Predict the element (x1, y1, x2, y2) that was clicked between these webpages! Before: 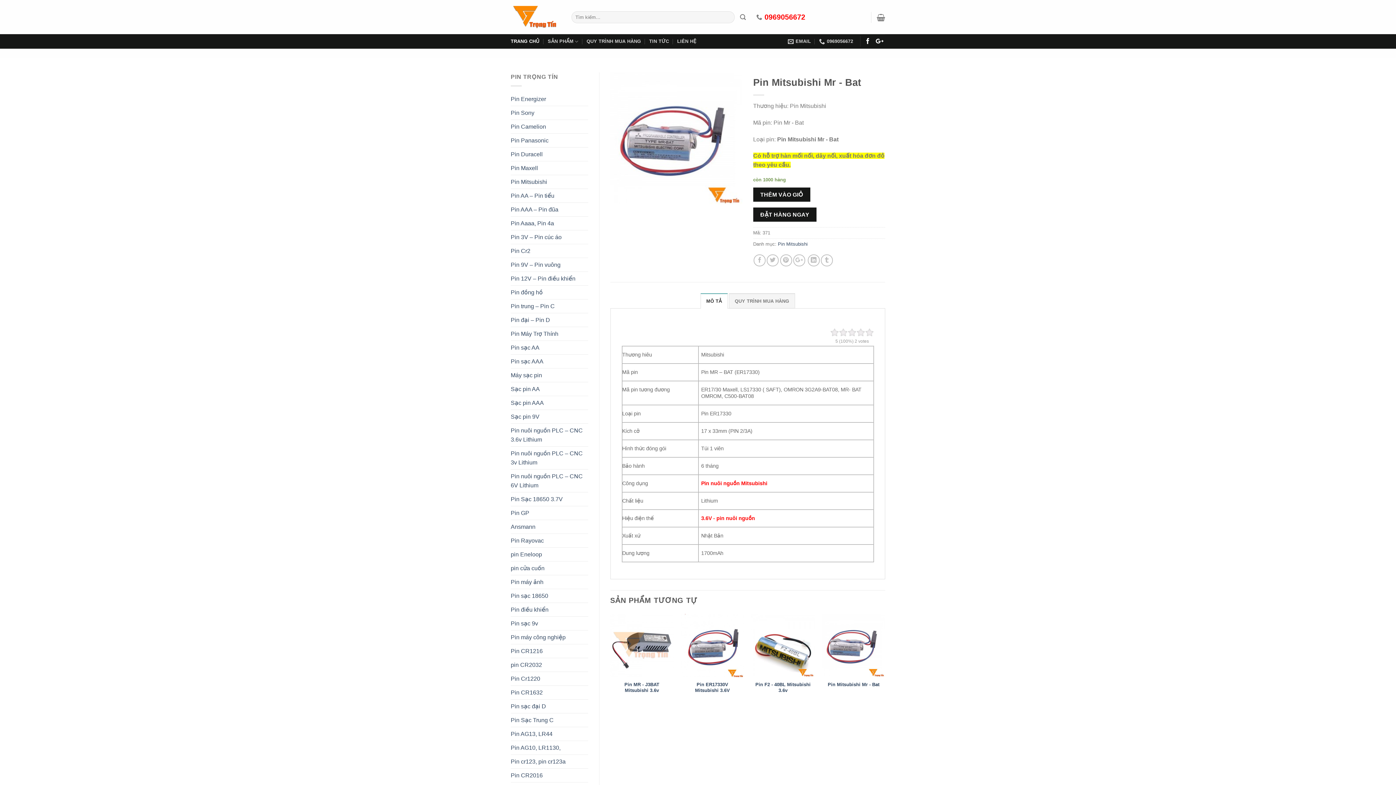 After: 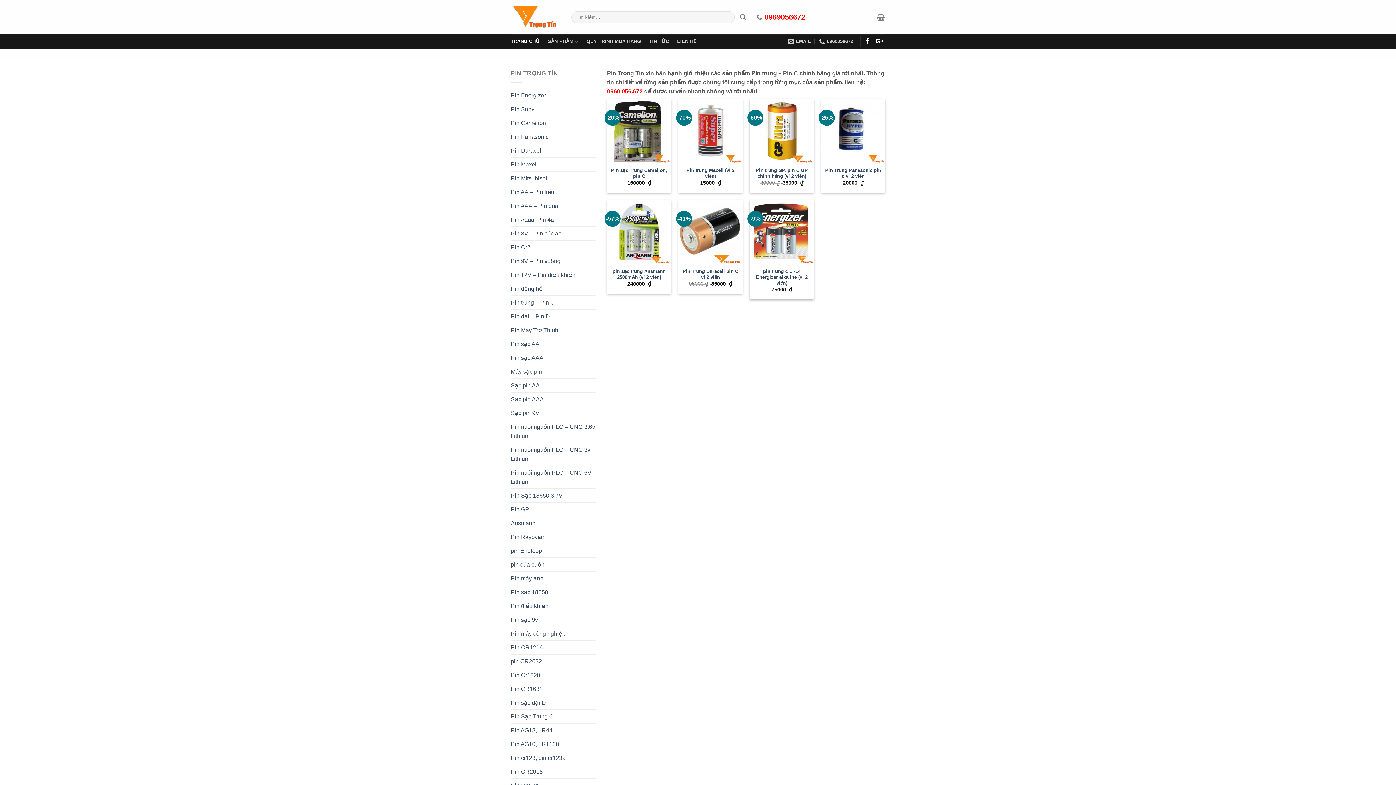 Action: bbox: (510, 299, 588, 312) label: Pin trung – Pin C